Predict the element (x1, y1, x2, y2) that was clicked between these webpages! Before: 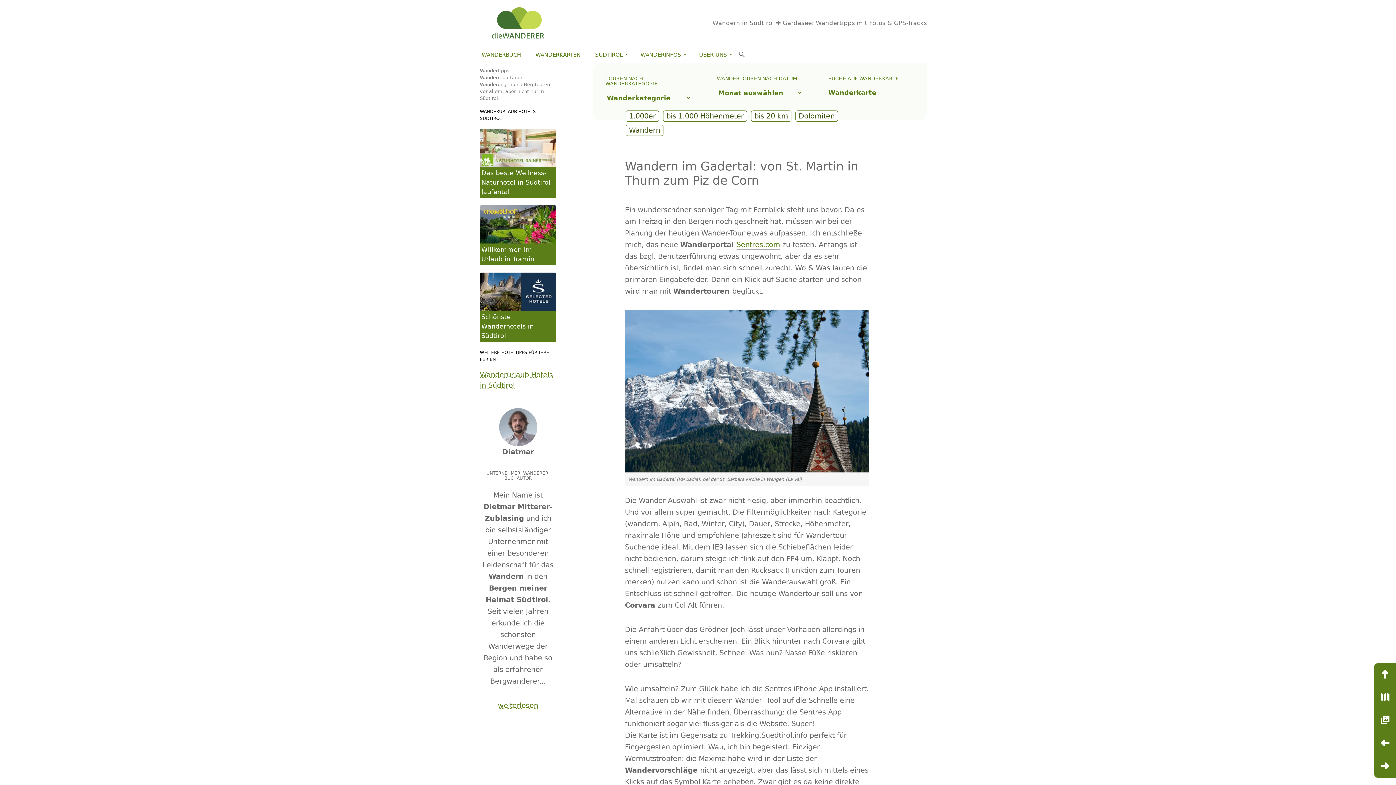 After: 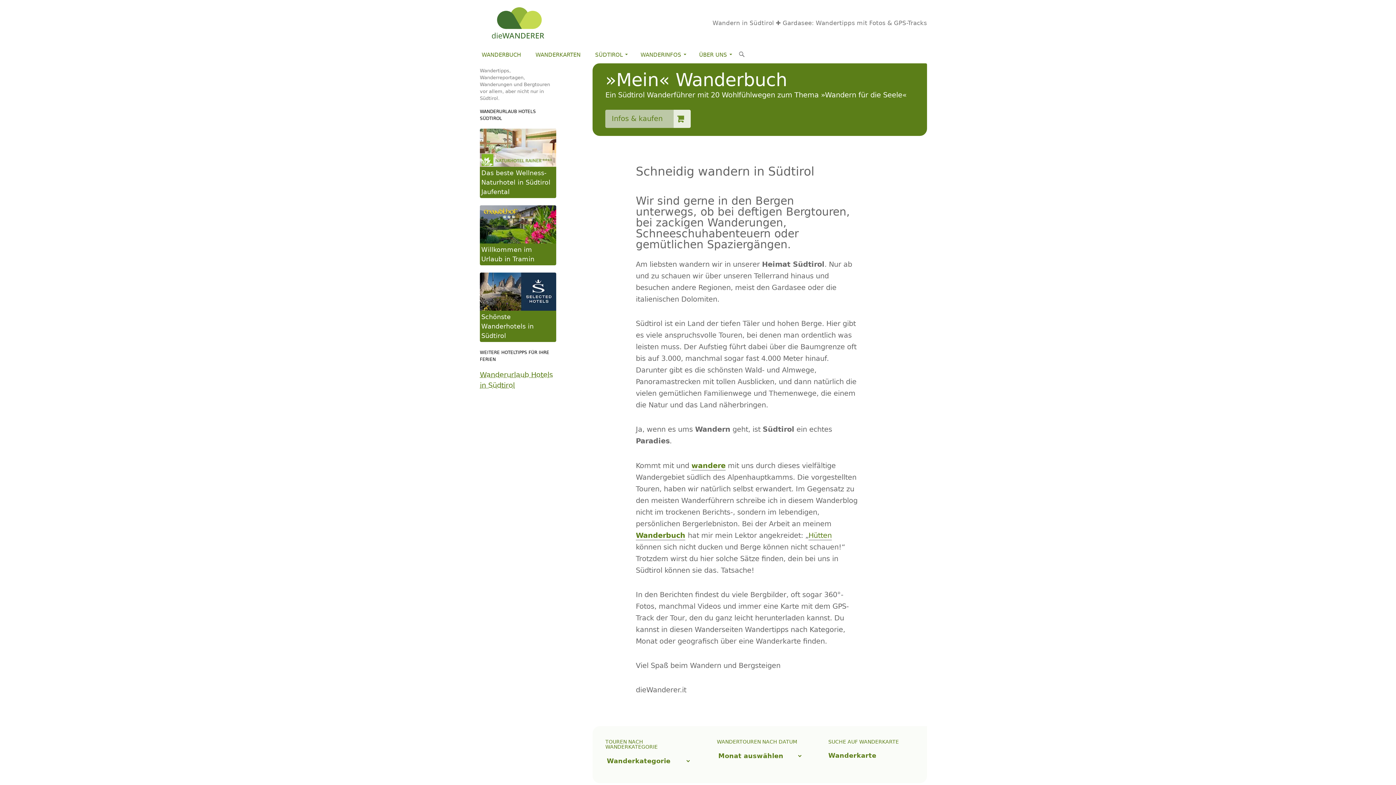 Action: bbox: (480, 0, 556, 45)